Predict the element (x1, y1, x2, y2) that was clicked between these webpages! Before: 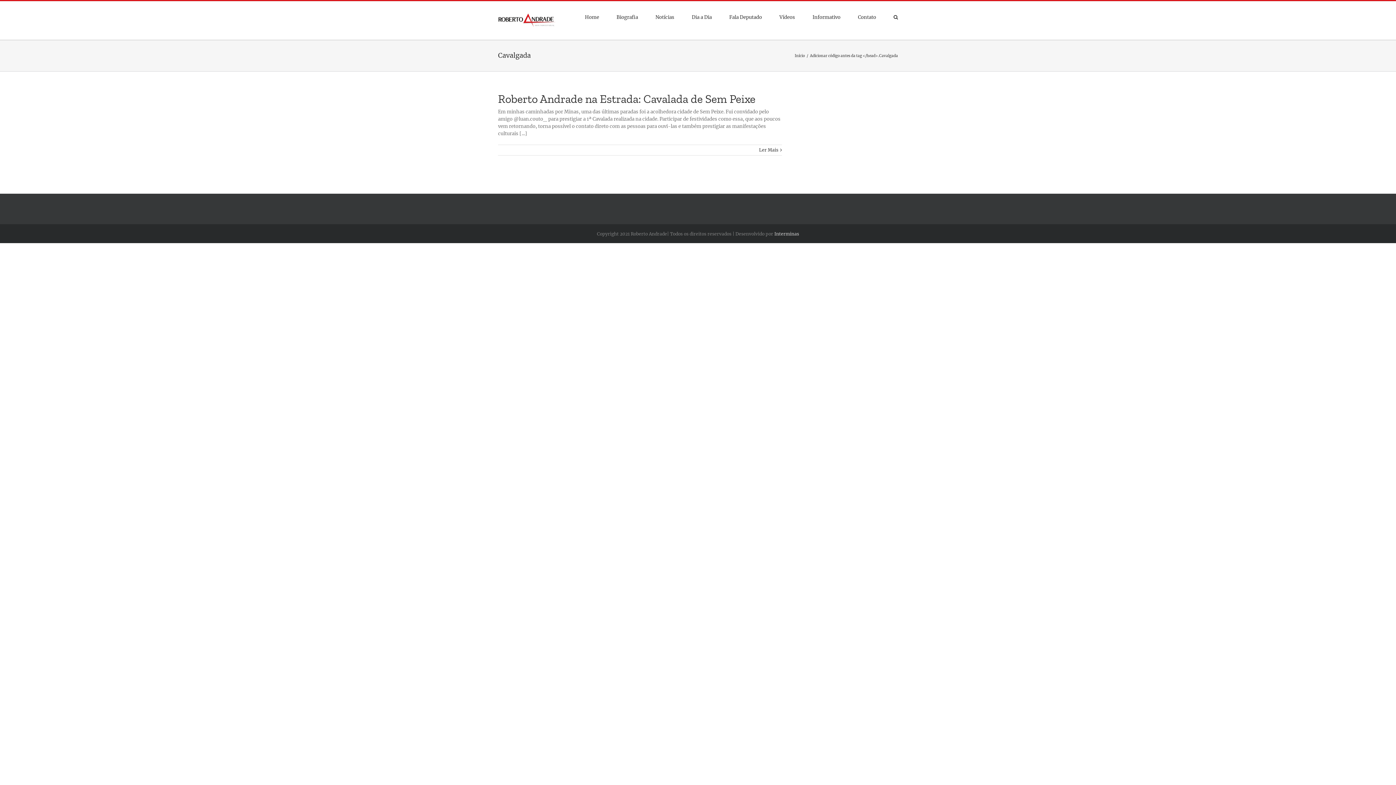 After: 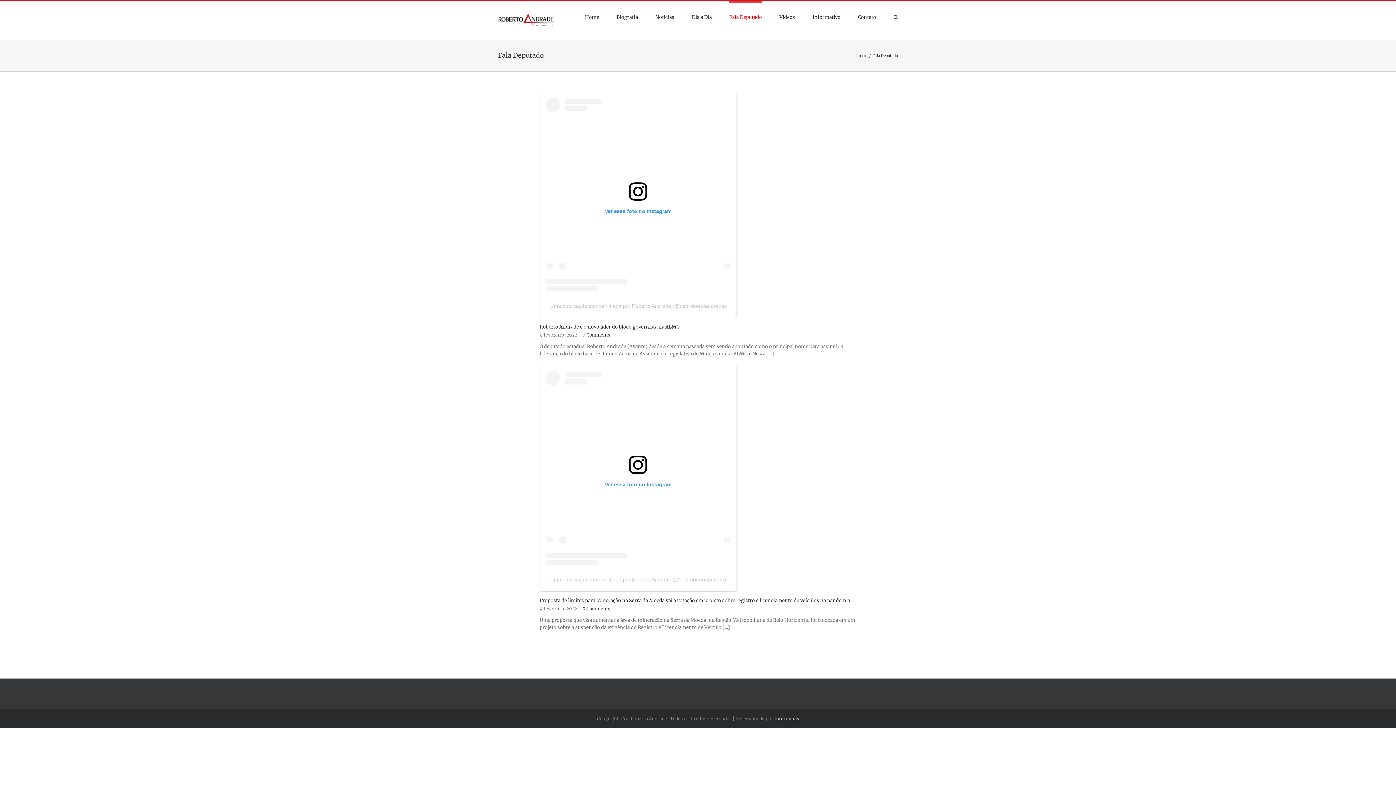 Action: bbox: (729, 1, 762, 32) label: Fala Deputado